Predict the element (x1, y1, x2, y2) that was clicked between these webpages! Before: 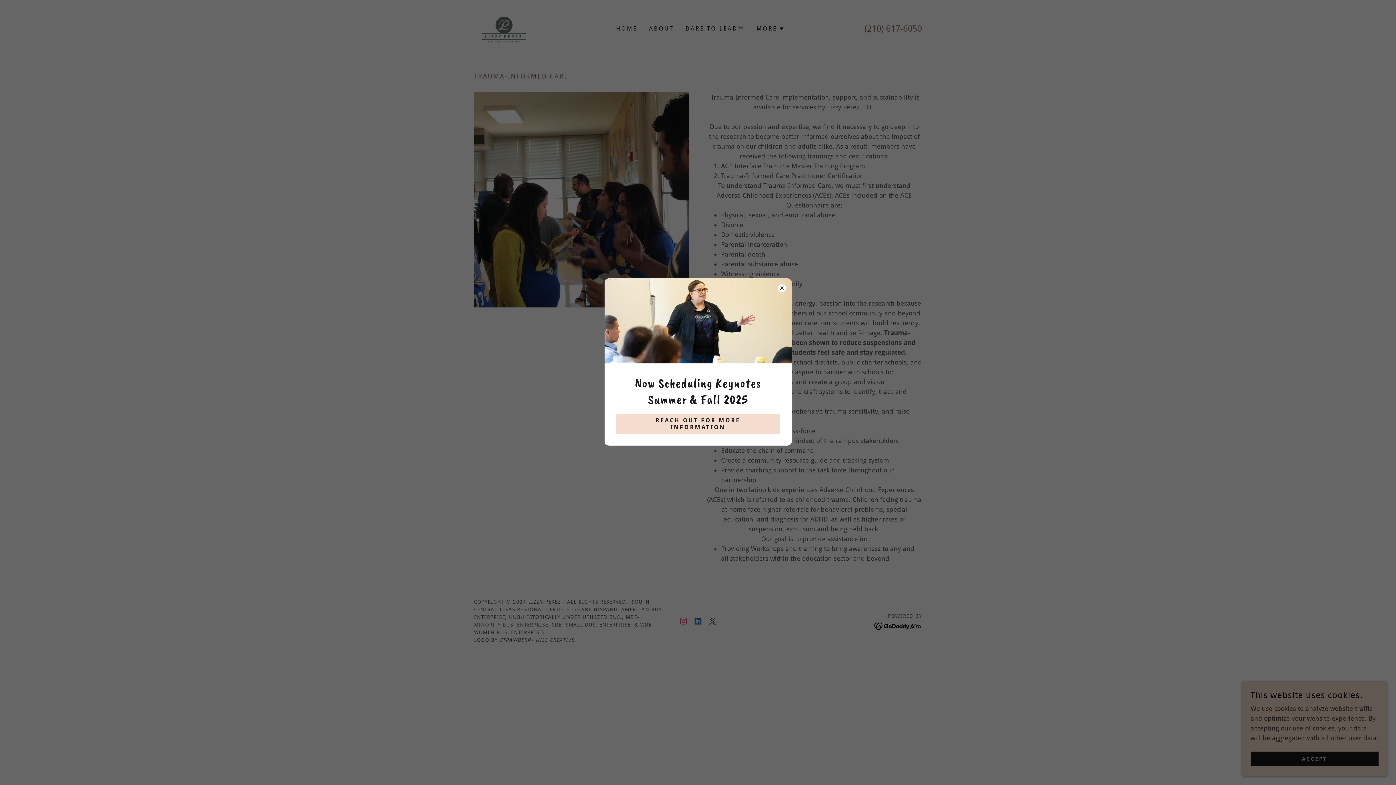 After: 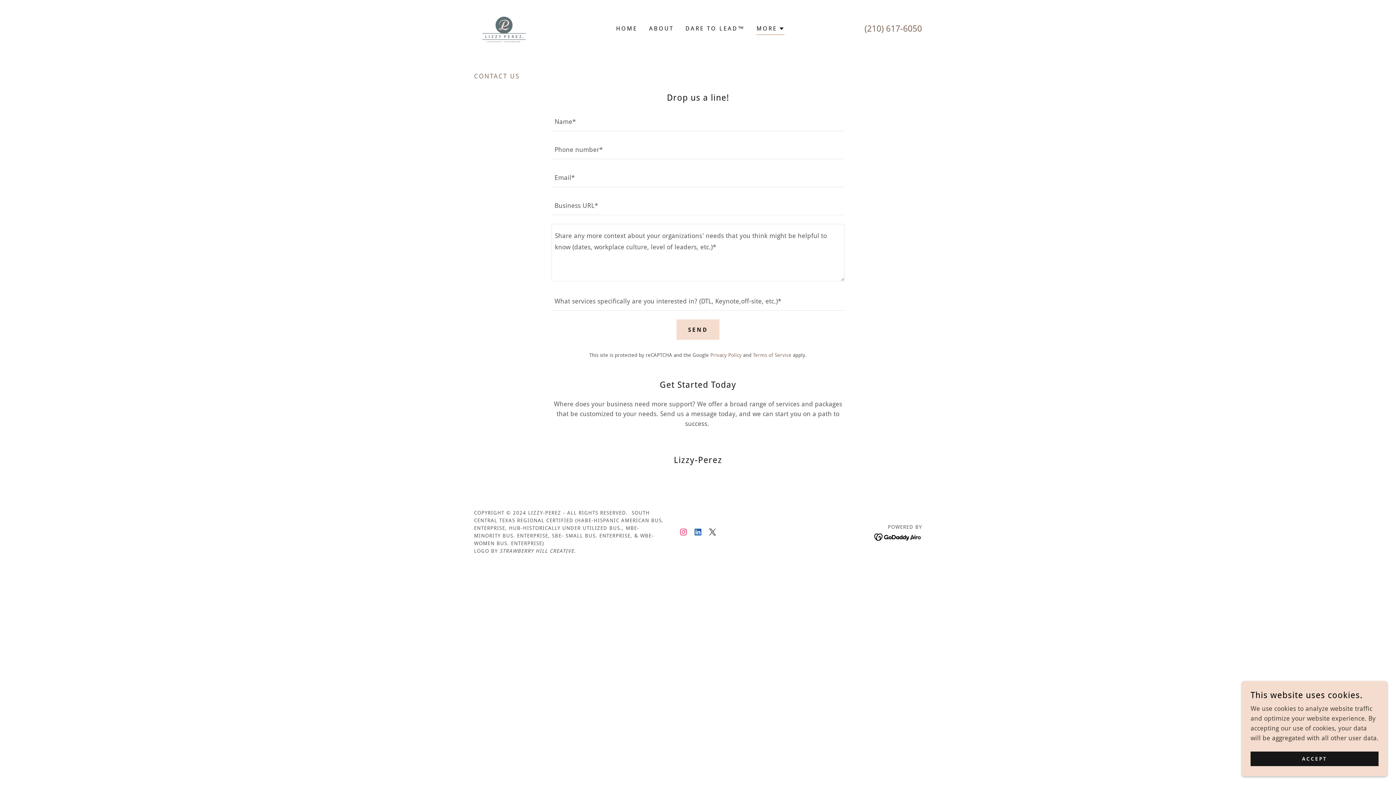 Action: bbox: (616, 413, 780, 434) label: REACH OUT FOR MORE INFORMATION